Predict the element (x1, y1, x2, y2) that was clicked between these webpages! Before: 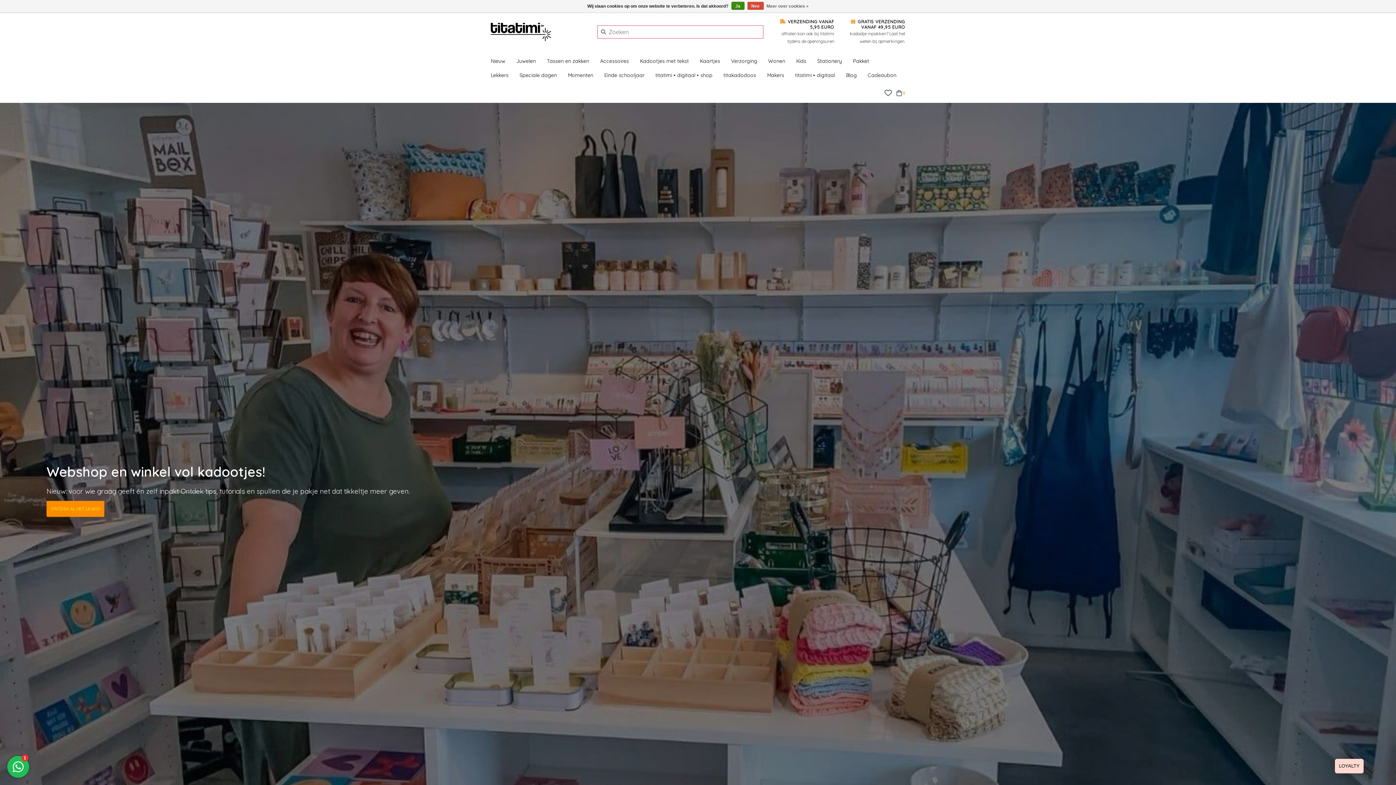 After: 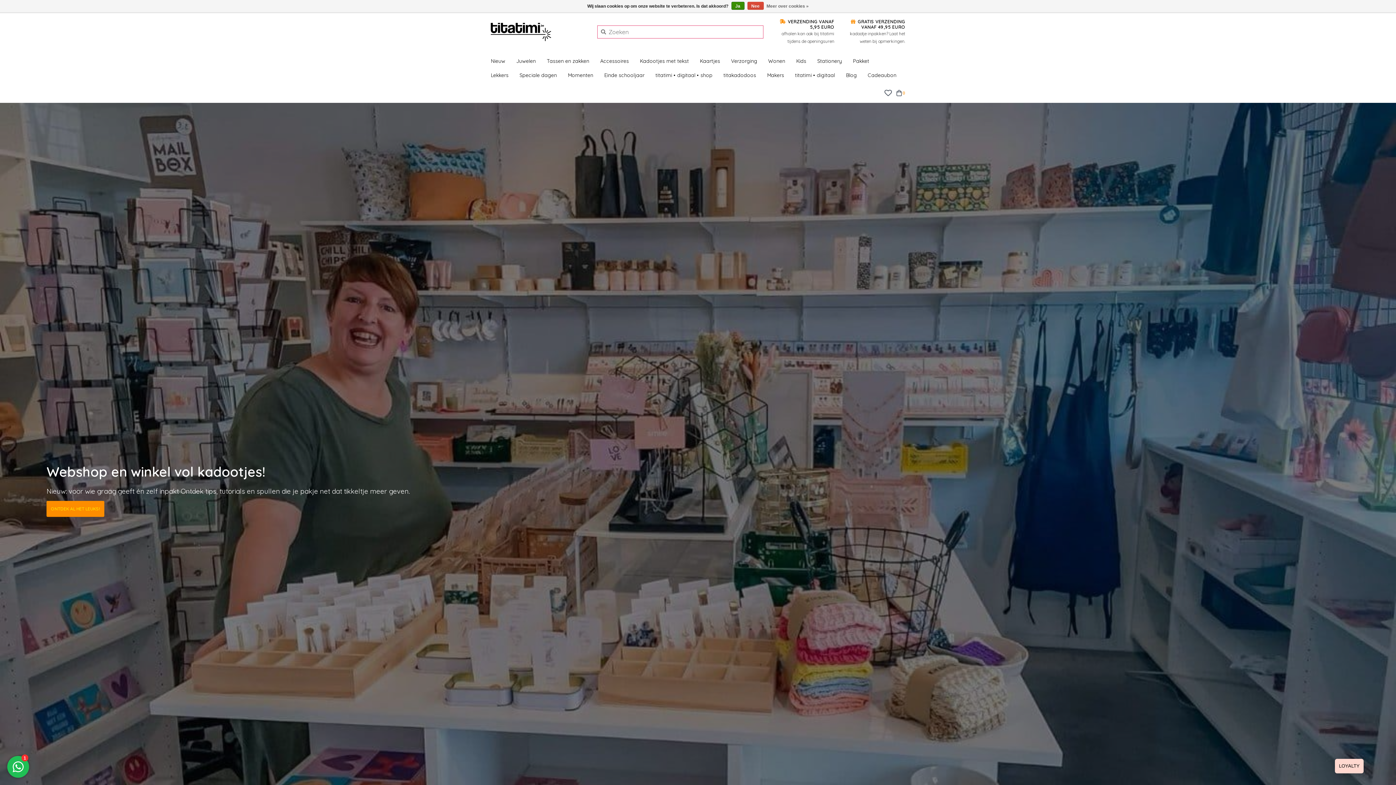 Action: bbox: (490, 22, 586, 41)